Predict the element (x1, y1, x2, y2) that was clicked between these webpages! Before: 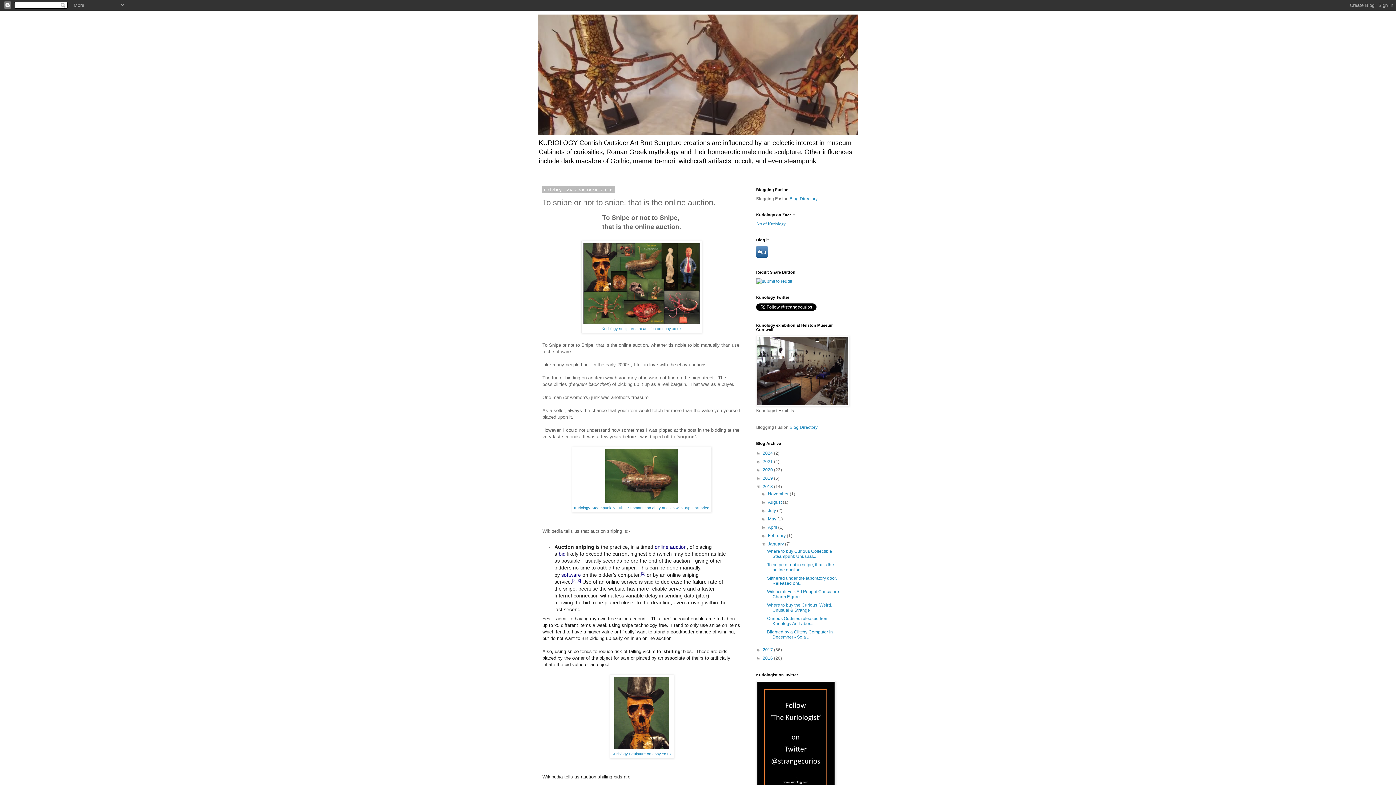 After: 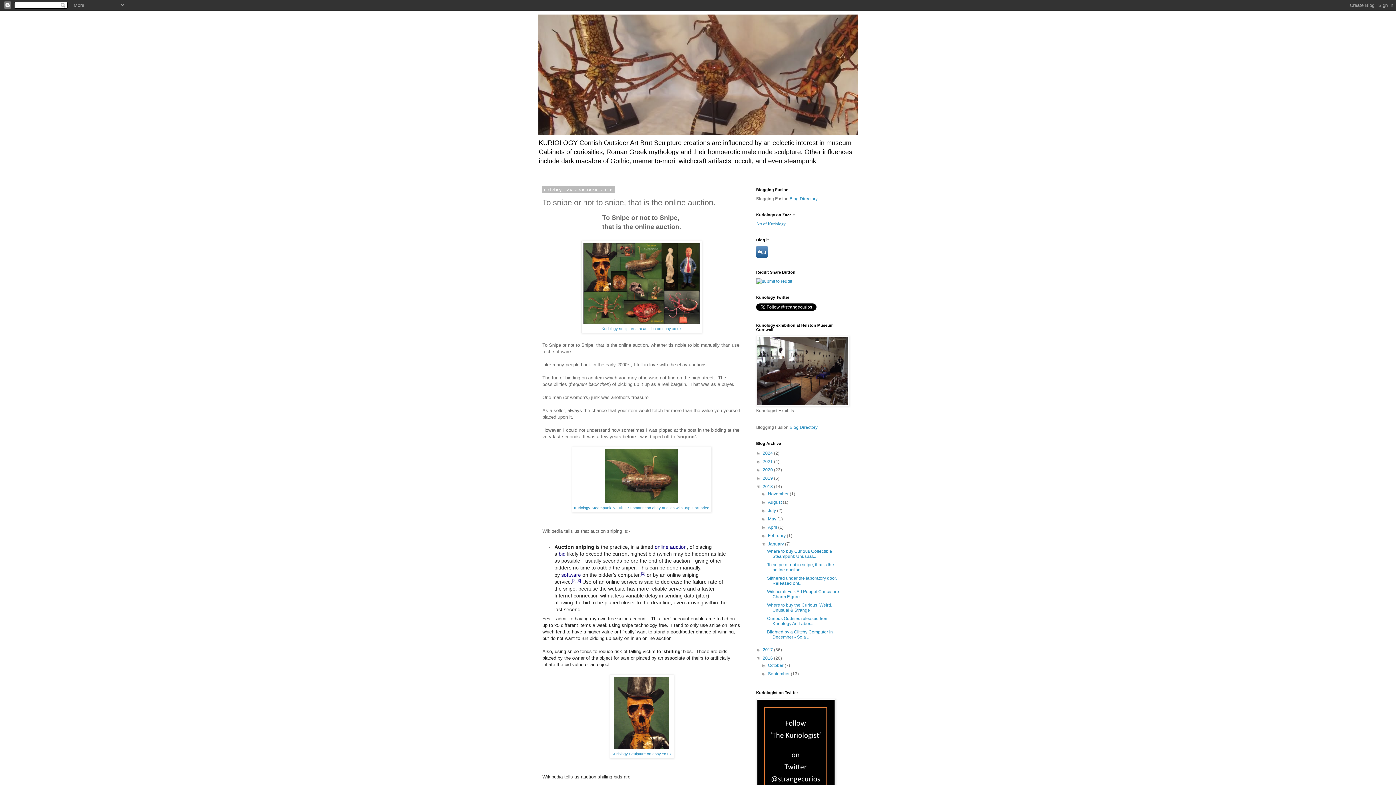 Action: label: ►   bbox: (756, 656, 762, 661)